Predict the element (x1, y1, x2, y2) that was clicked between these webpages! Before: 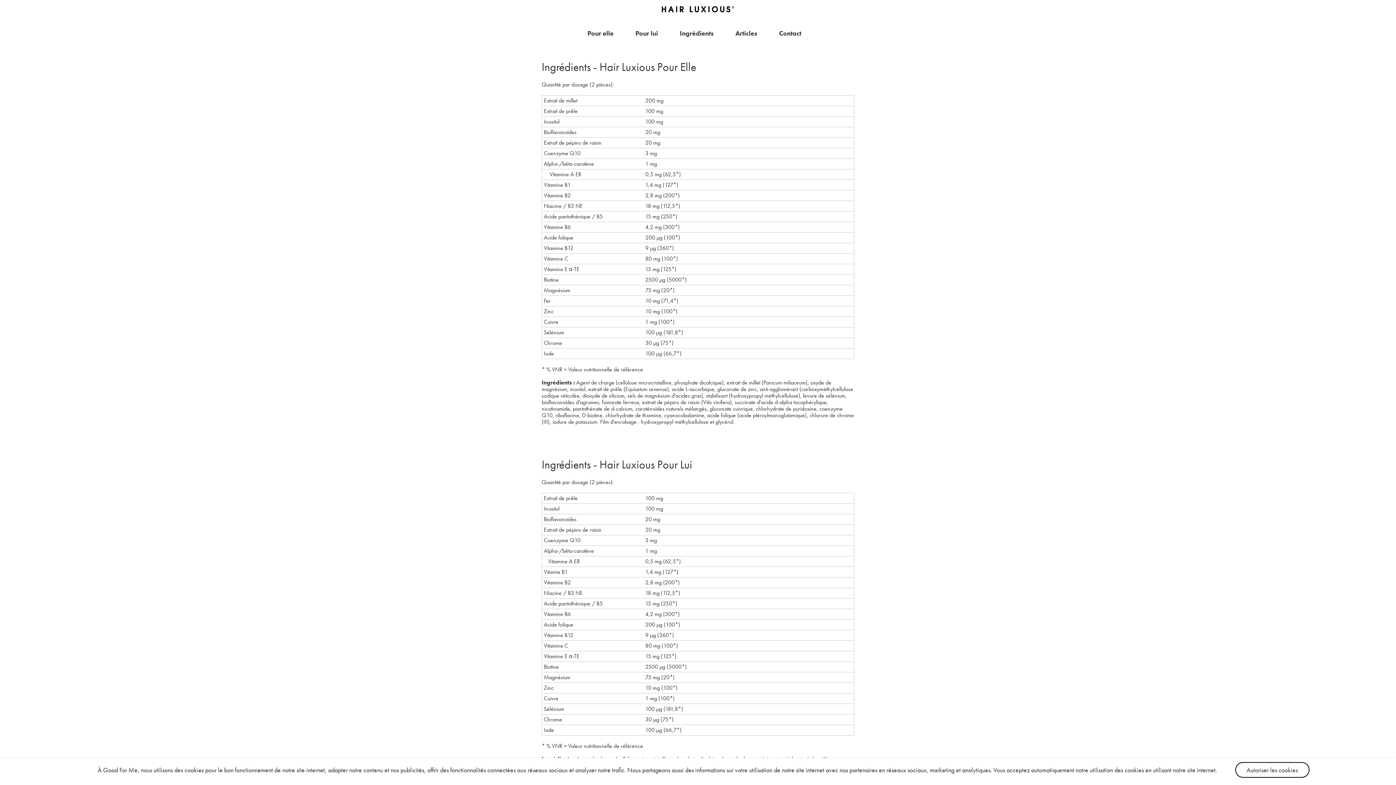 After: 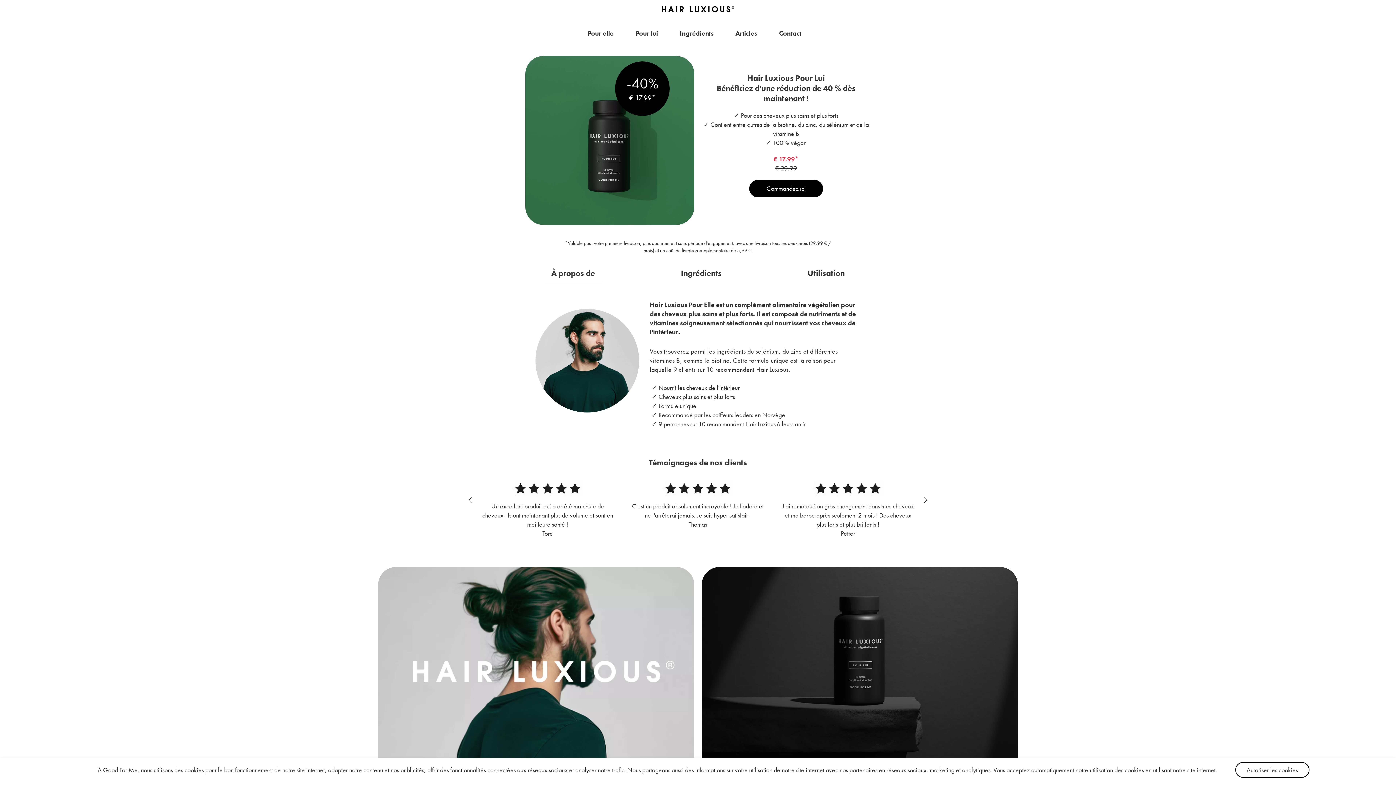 Action: label: Pour lui bbox: (635, 28, 665, 37)